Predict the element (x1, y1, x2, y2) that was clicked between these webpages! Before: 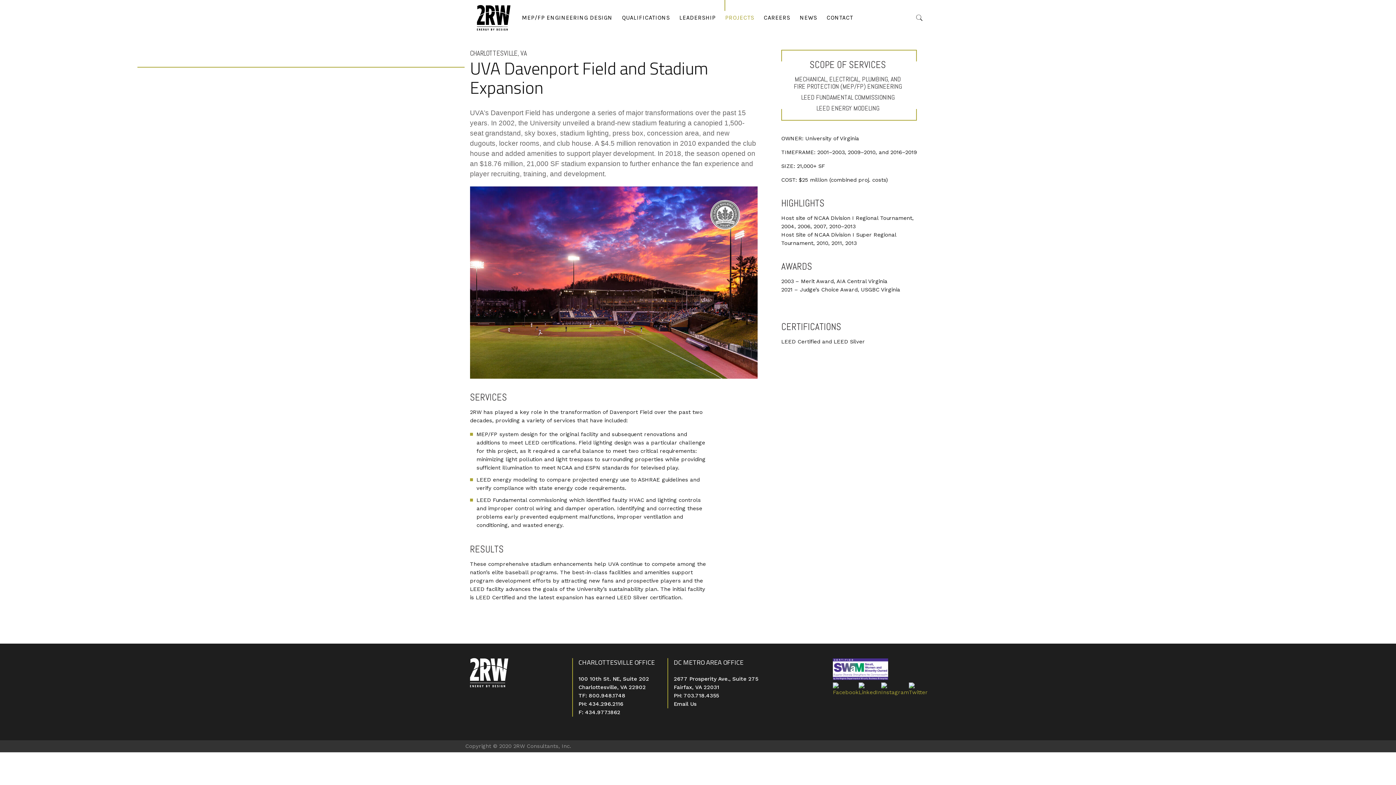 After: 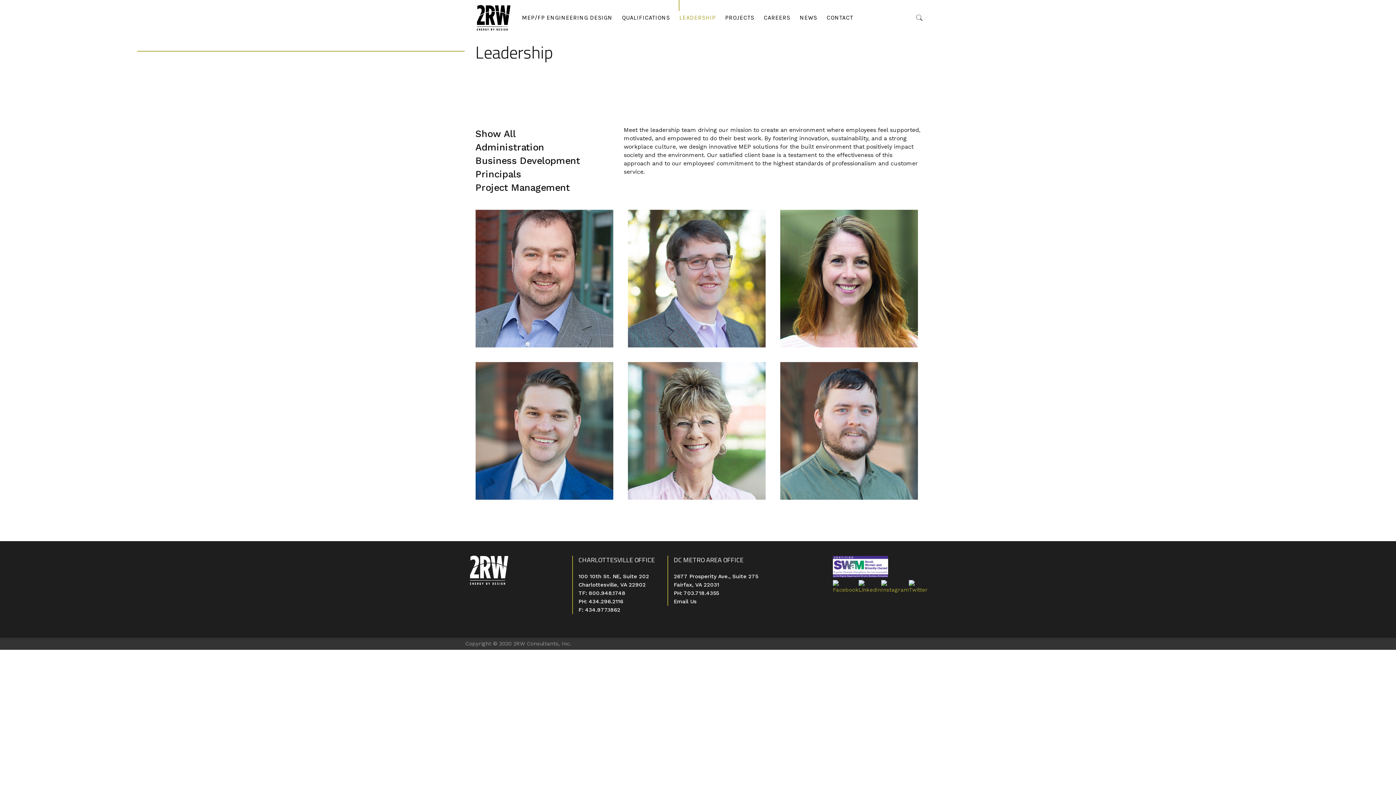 Action: label: LEADERSHIP bbox: (674, 0, 720, 35)